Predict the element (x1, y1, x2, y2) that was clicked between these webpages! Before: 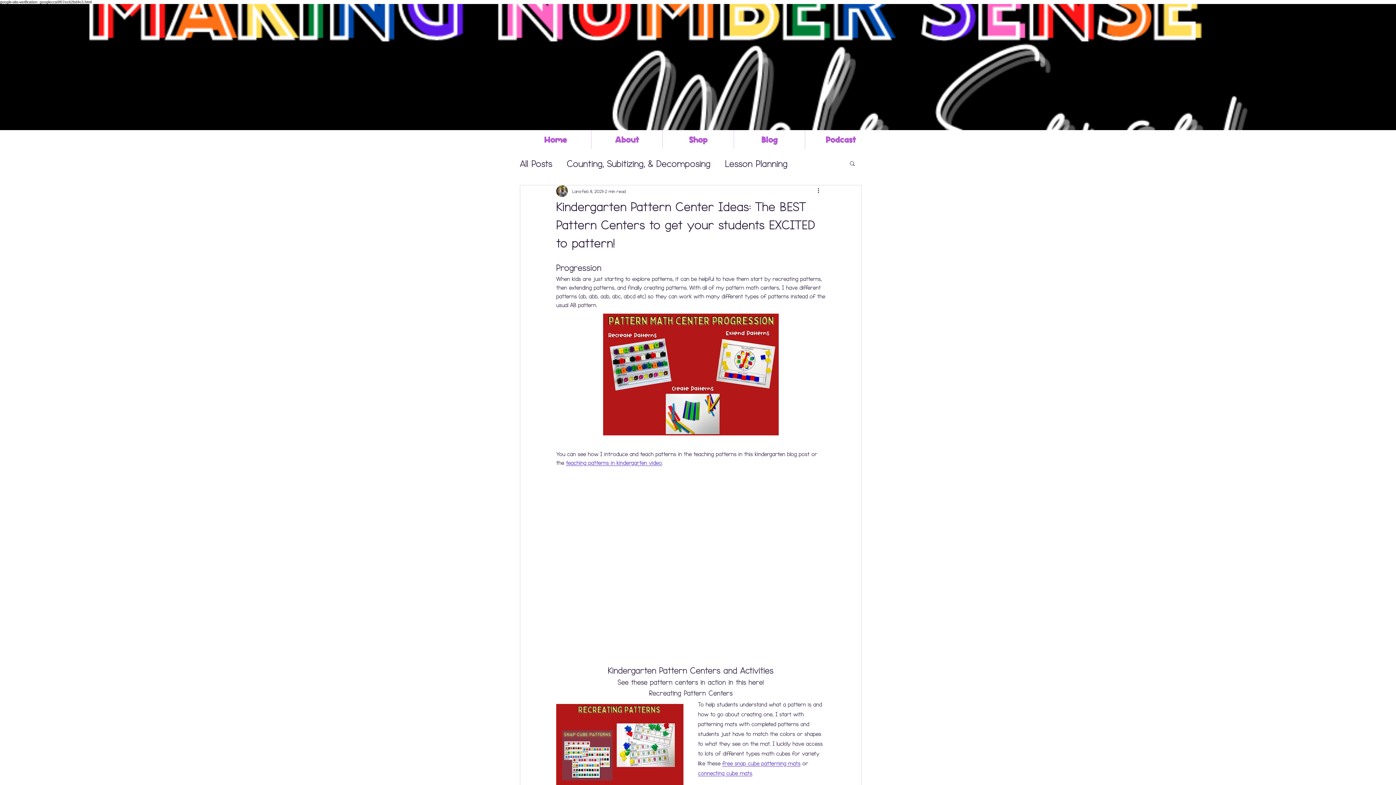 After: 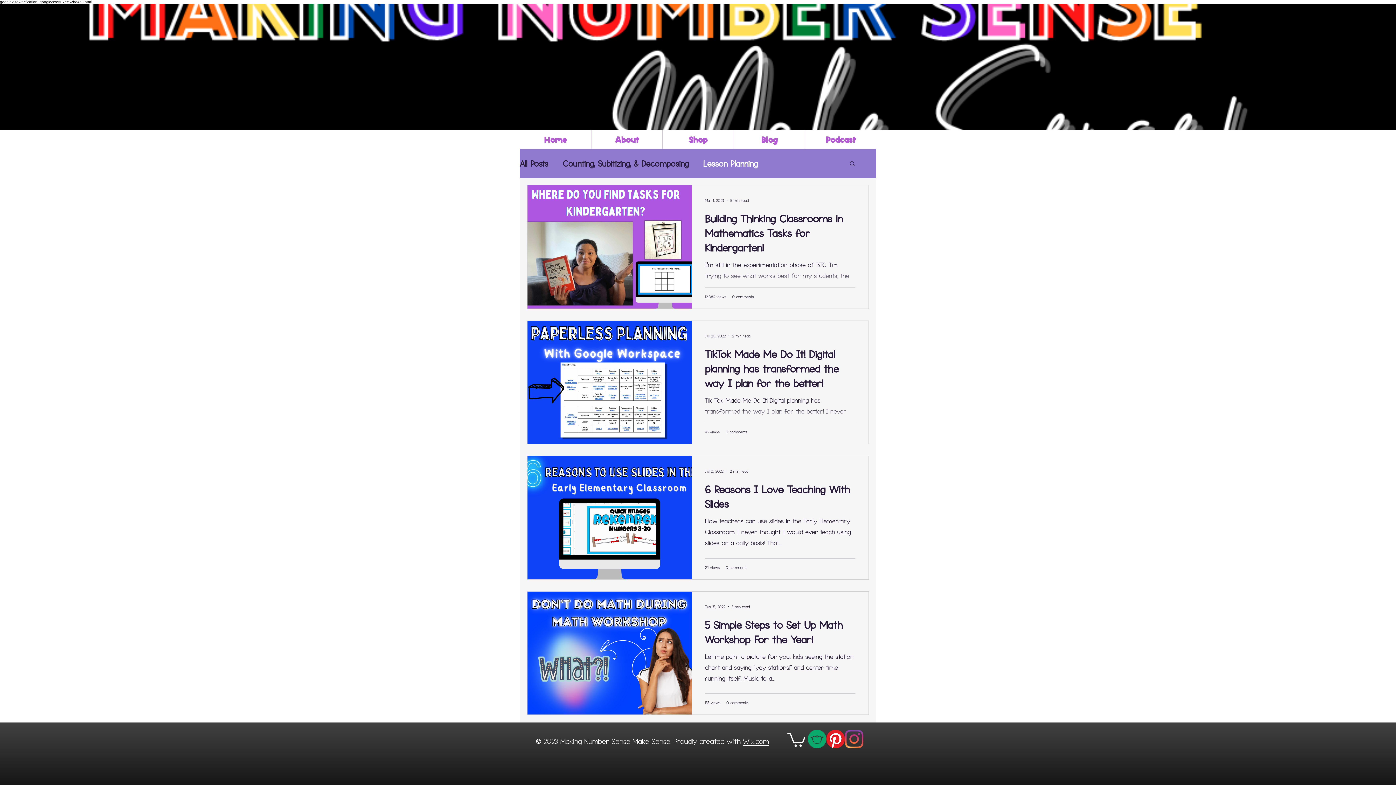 Action: label: Lesson Planning bbox: (725, 156, 787, 170)